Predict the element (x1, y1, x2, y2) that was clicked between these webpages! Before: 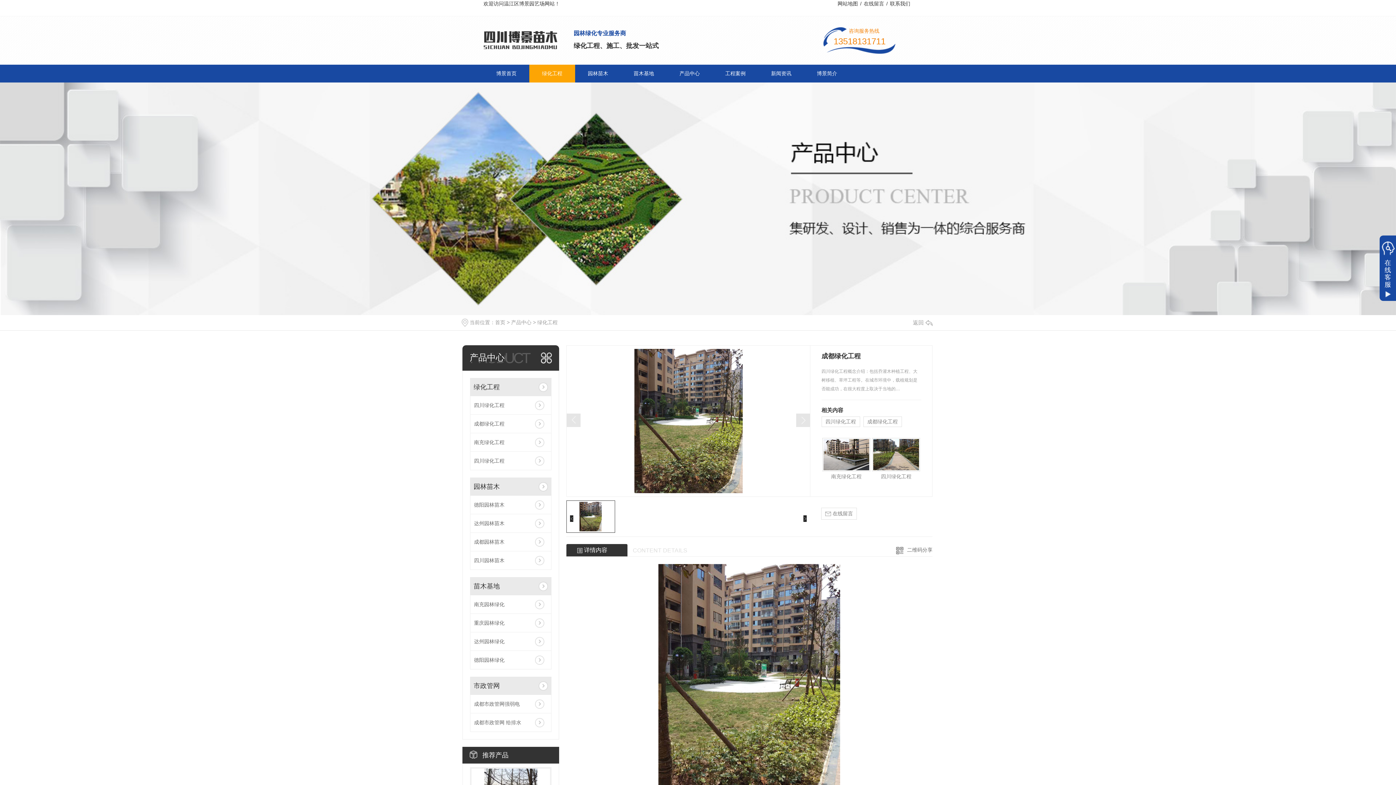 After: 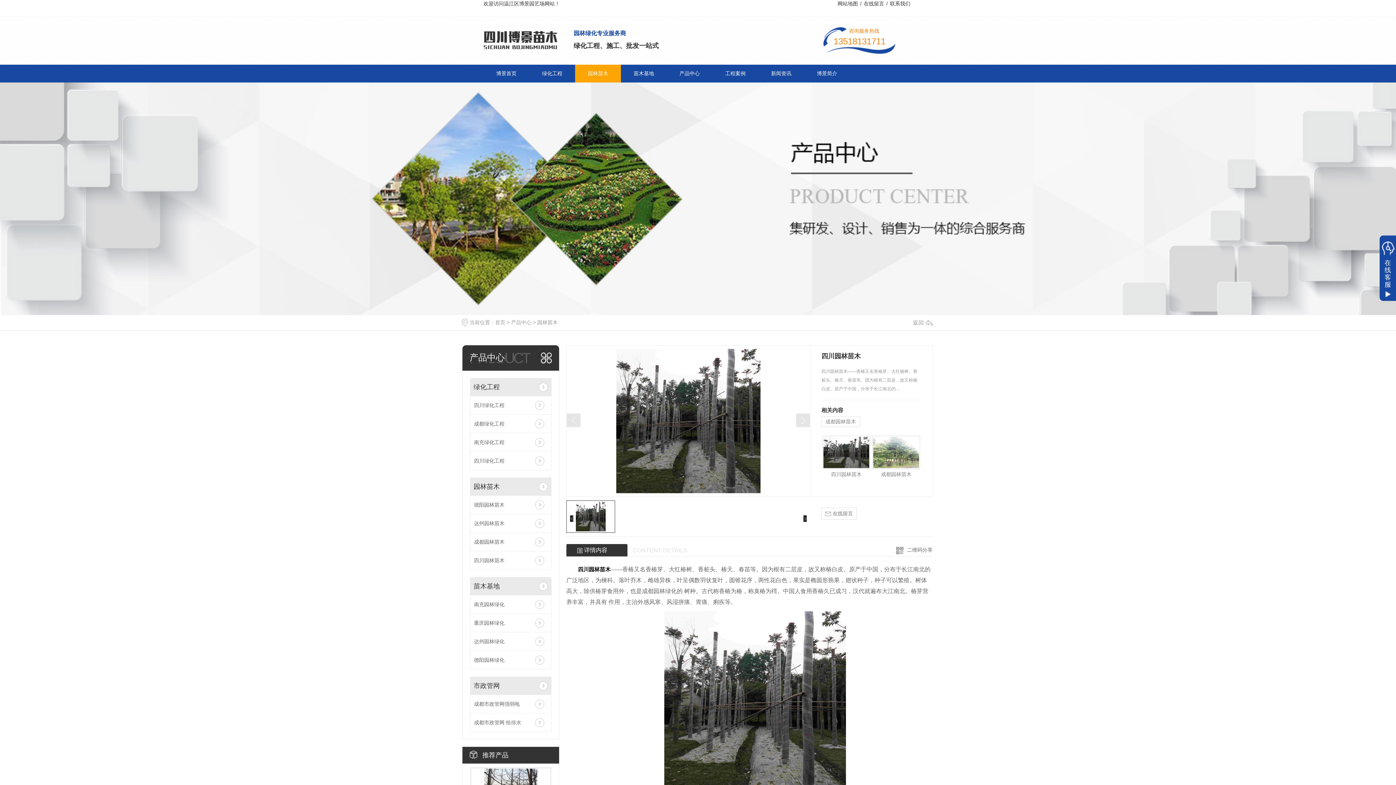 Action: label: 四川园林苗木 bbox: (474, 551, 547, 569)